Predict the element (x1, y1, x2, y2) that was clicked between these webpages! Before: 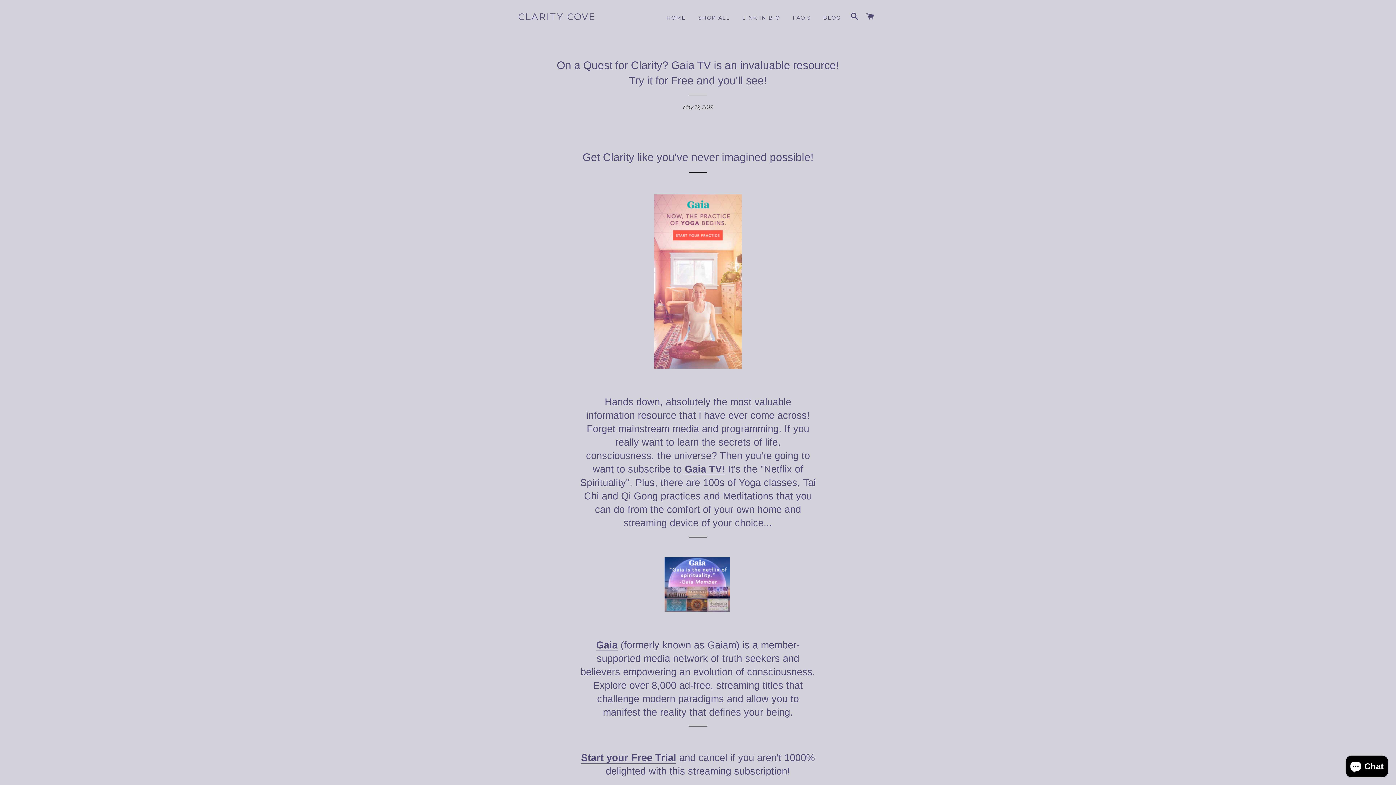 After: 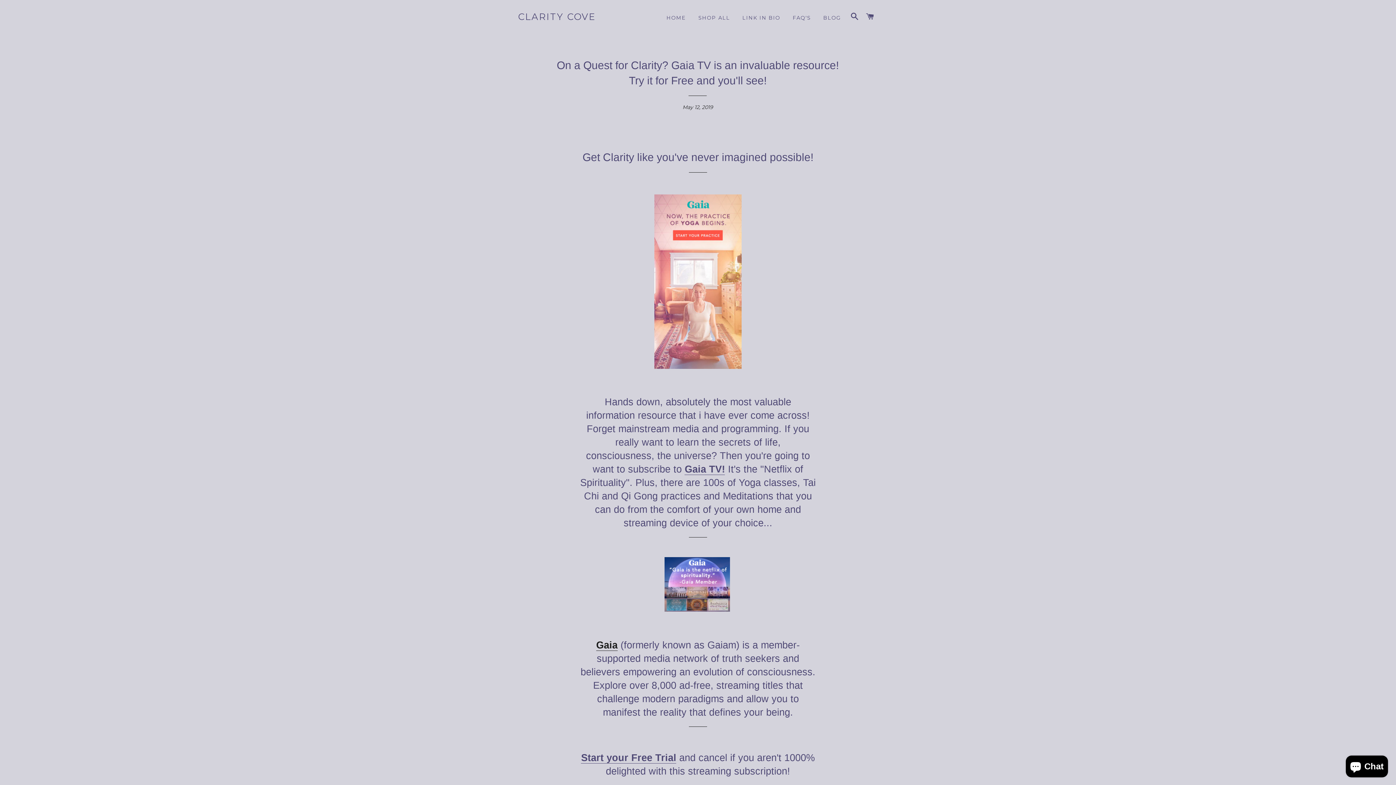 Action: bbox: (596, 639, 617, 651) label: Gaia